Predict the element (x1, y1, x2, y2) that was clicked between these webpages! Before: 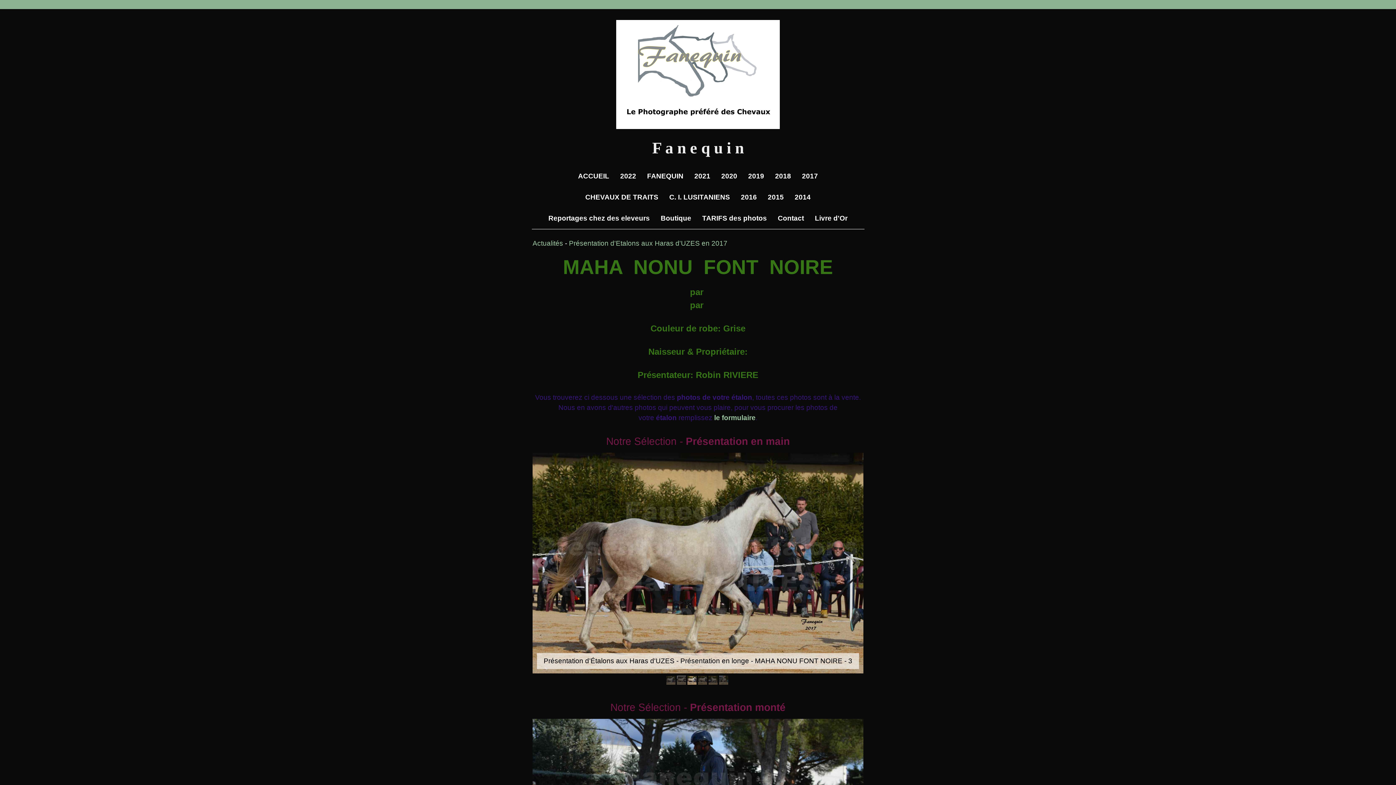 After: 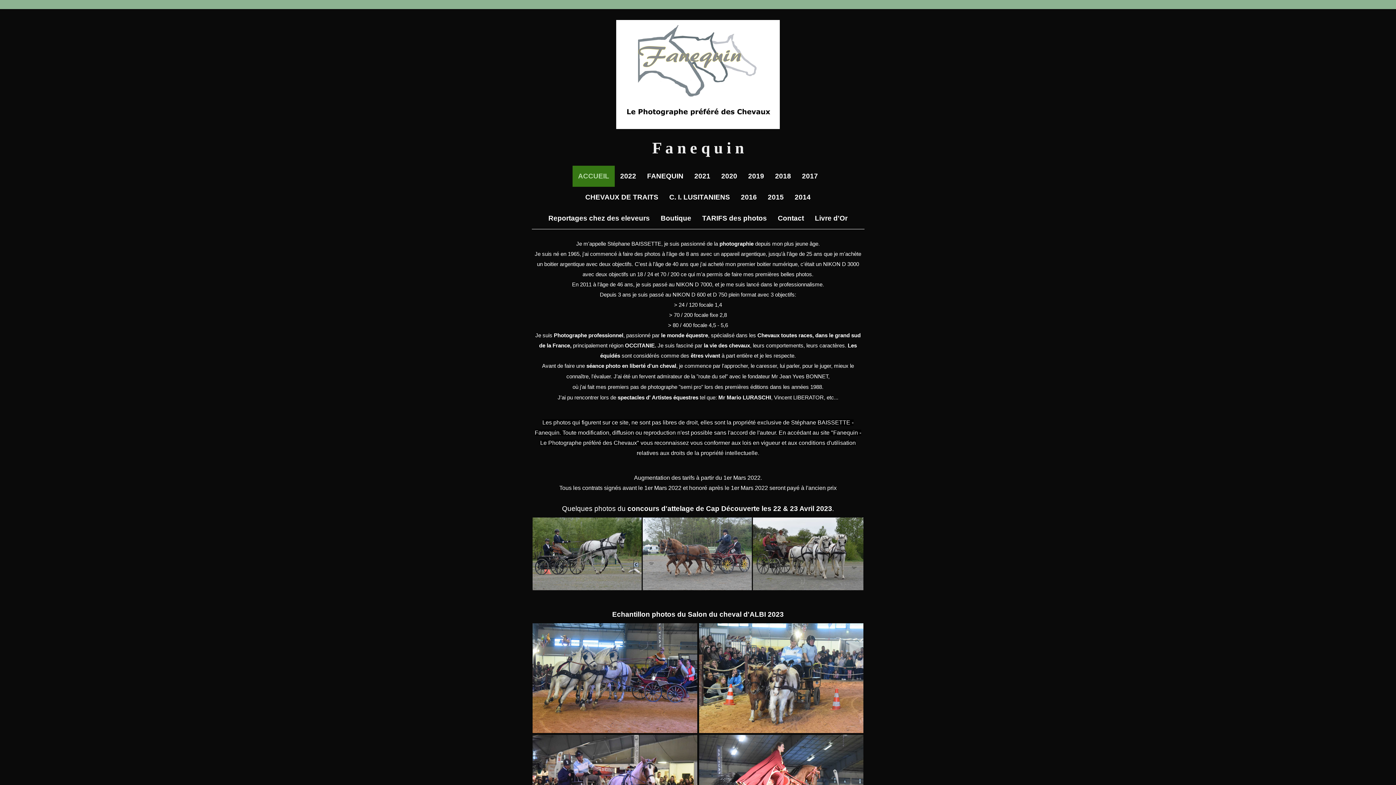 Action: bbox: (572, 165, 614, 186) label: ACCUEIL